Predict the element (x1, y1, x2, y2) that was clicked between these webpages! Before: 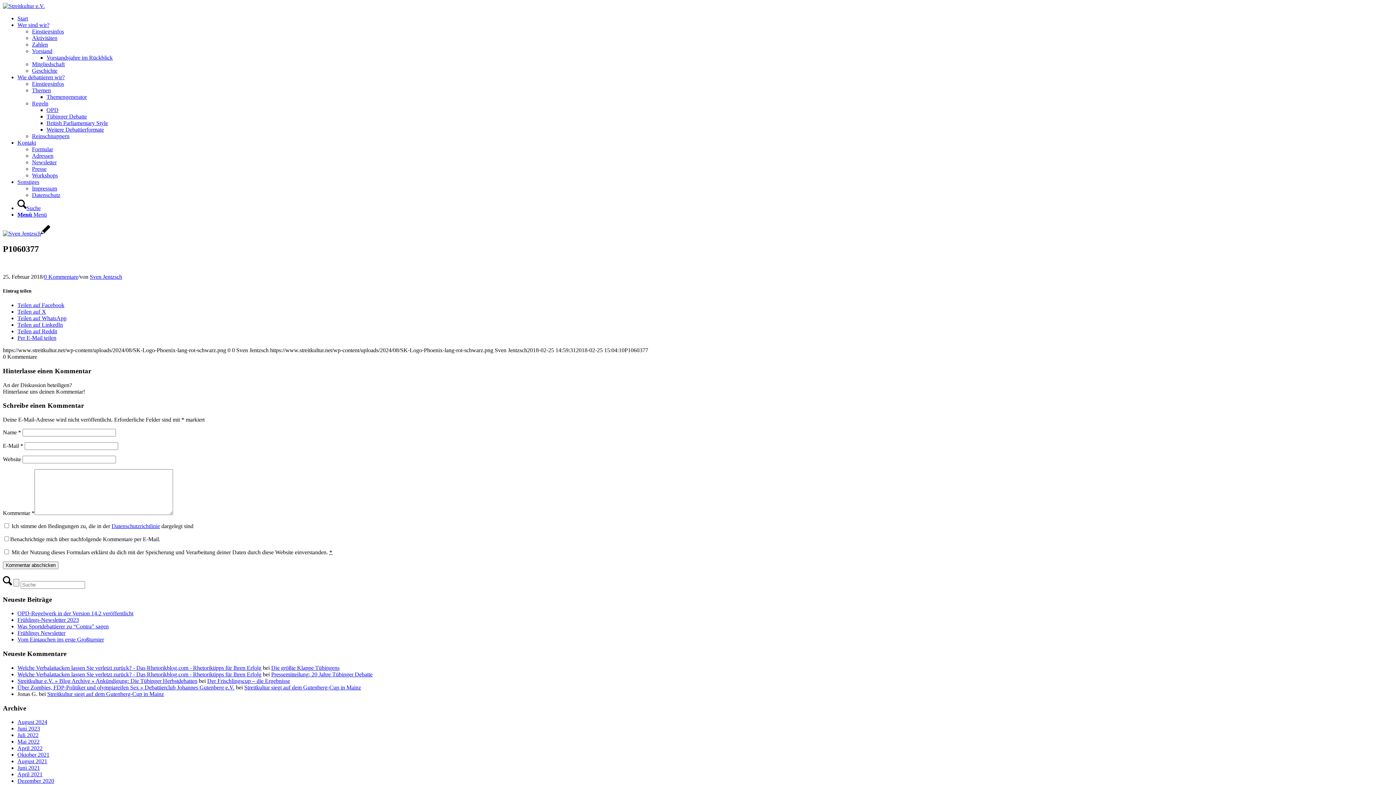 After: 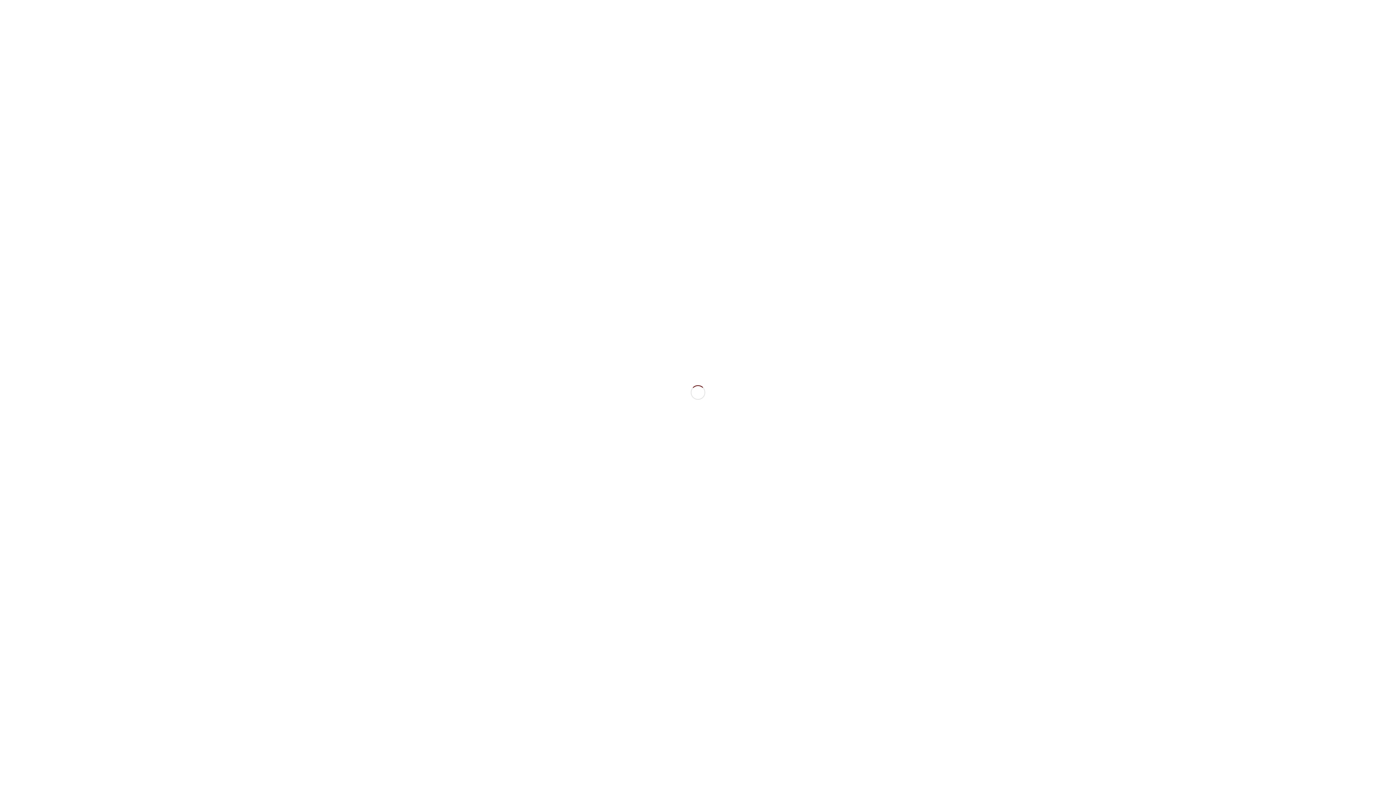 Action: bbox: (32, 61, 64, 67) label: Mitgliedschaft